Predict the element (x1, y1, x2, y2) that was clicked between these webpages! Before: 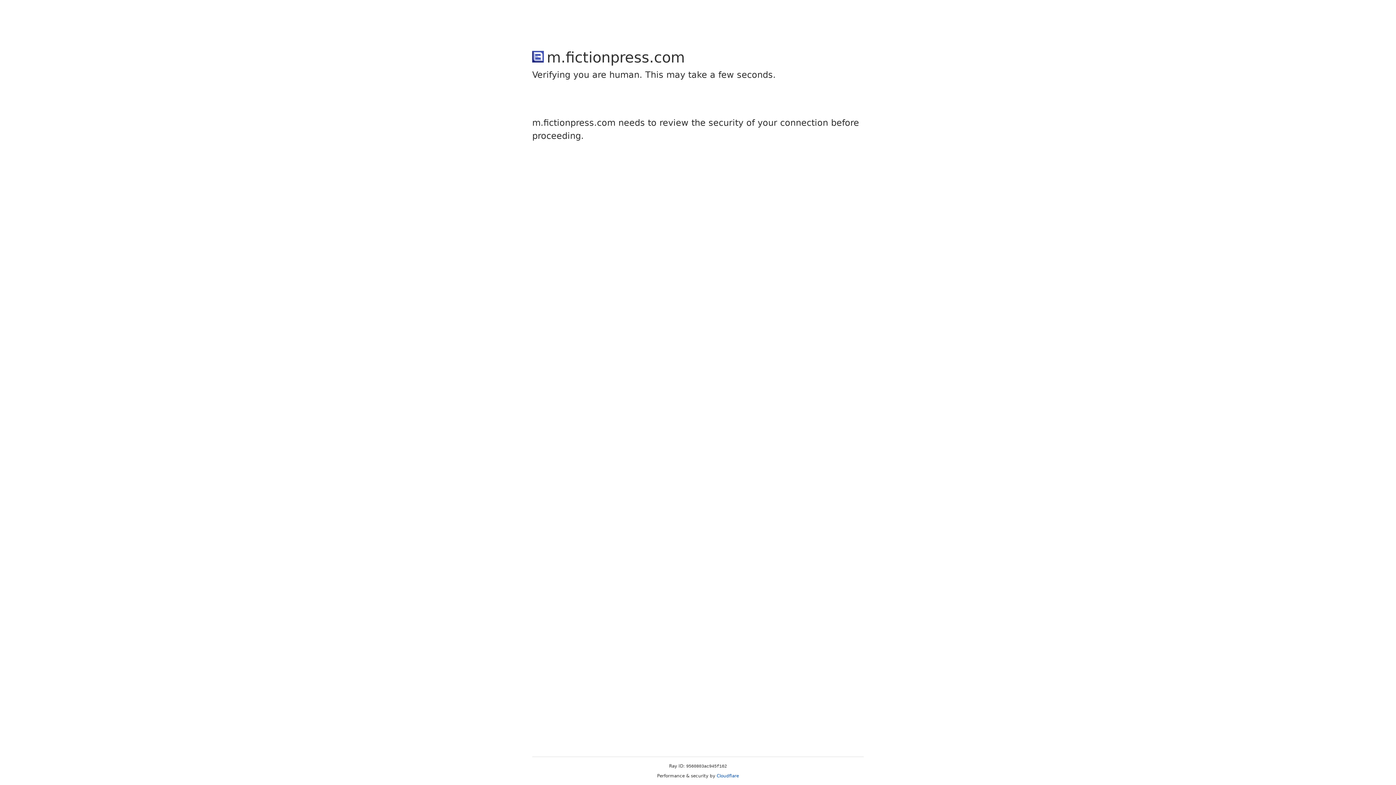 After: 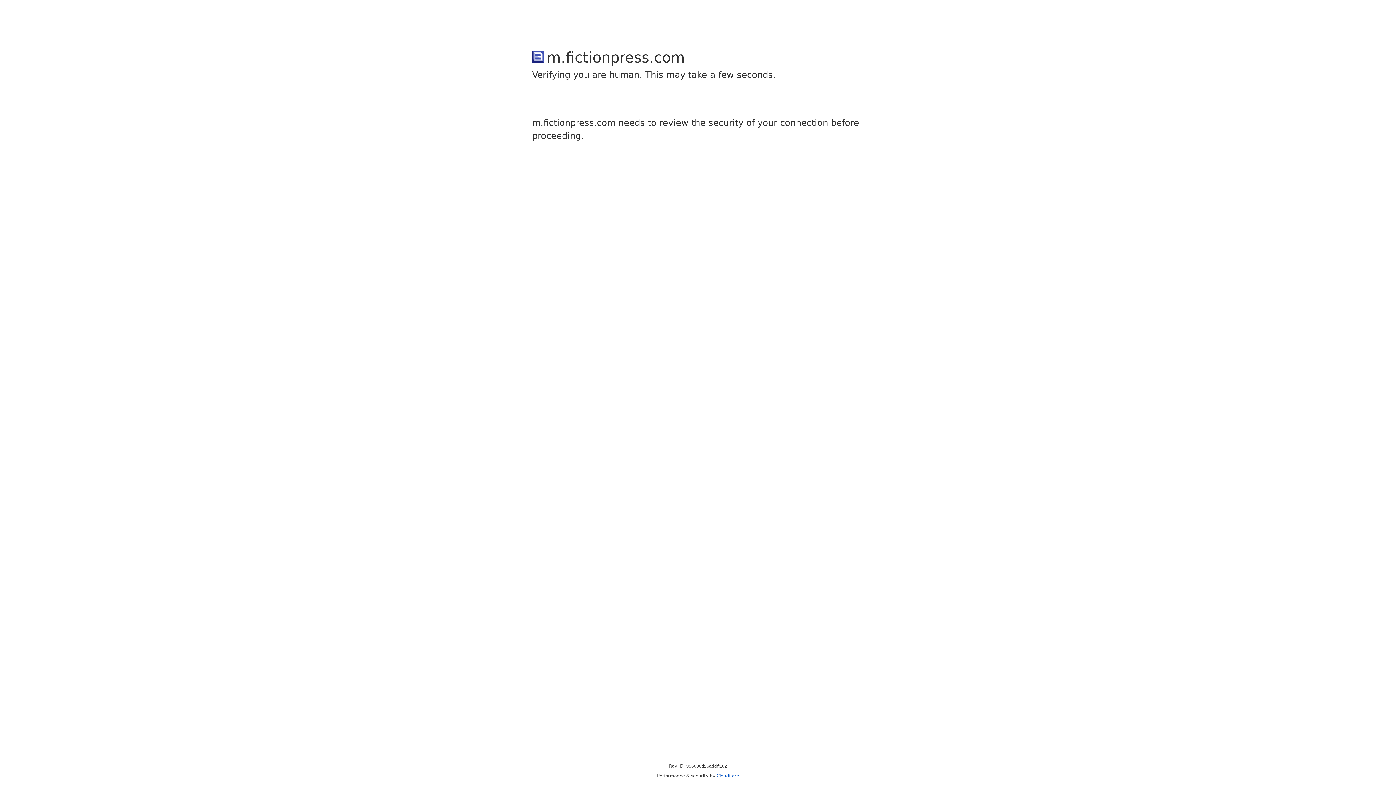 Action: bbox: (716, 773, 739, 778) label: Cloudflare